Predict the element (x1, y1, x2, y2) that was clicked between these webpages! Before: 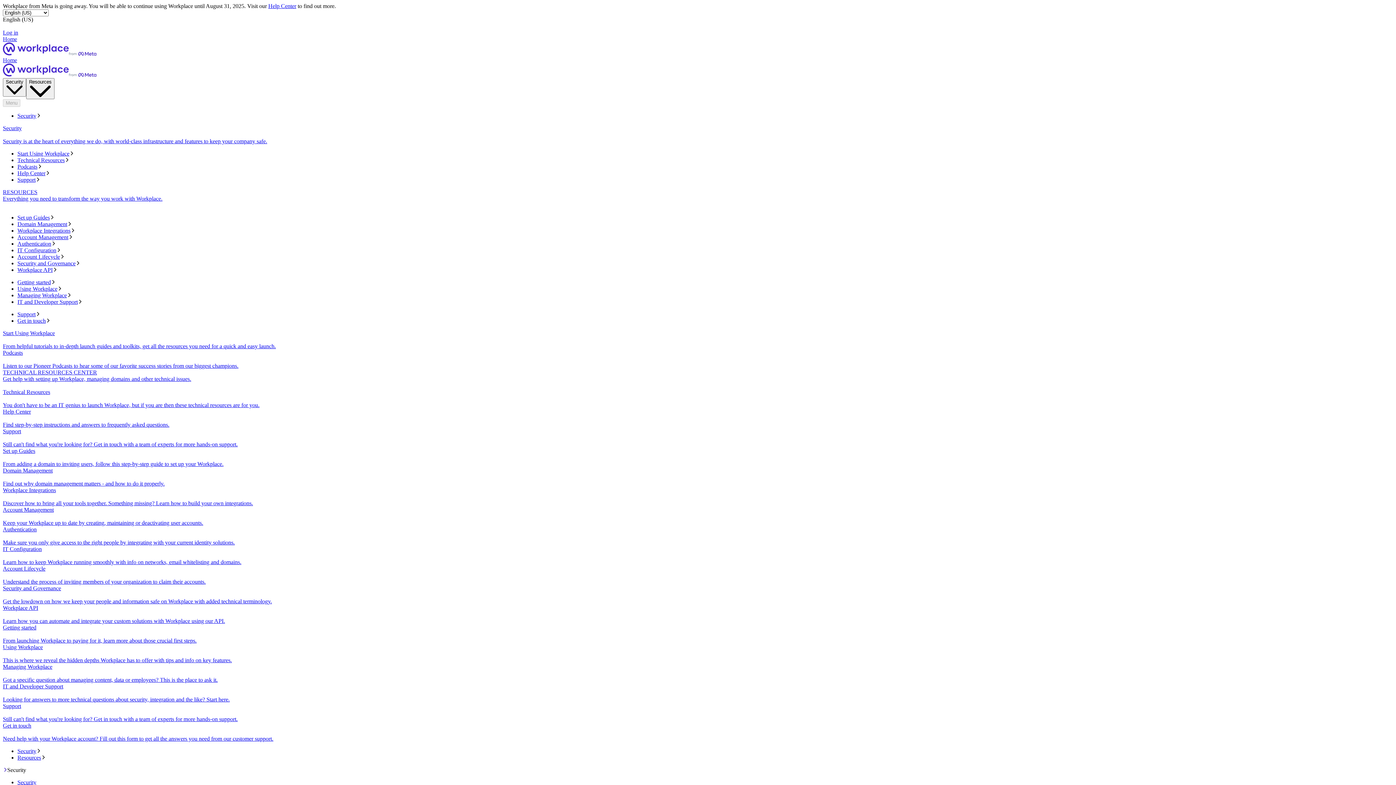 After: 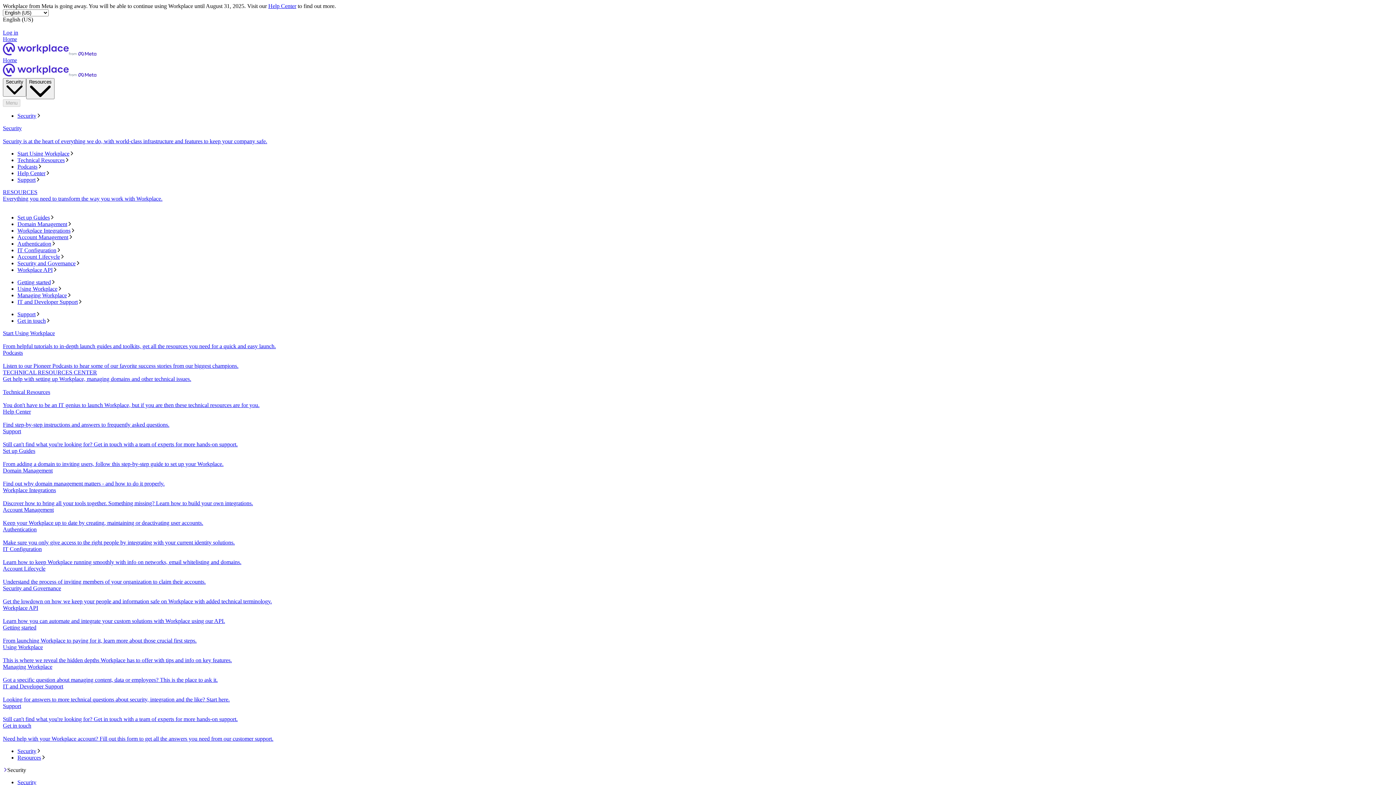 Action: bbox: (2, 189, 1393, 208) label: RESOURCES
Everything you need to transform the way you work with Workplace.